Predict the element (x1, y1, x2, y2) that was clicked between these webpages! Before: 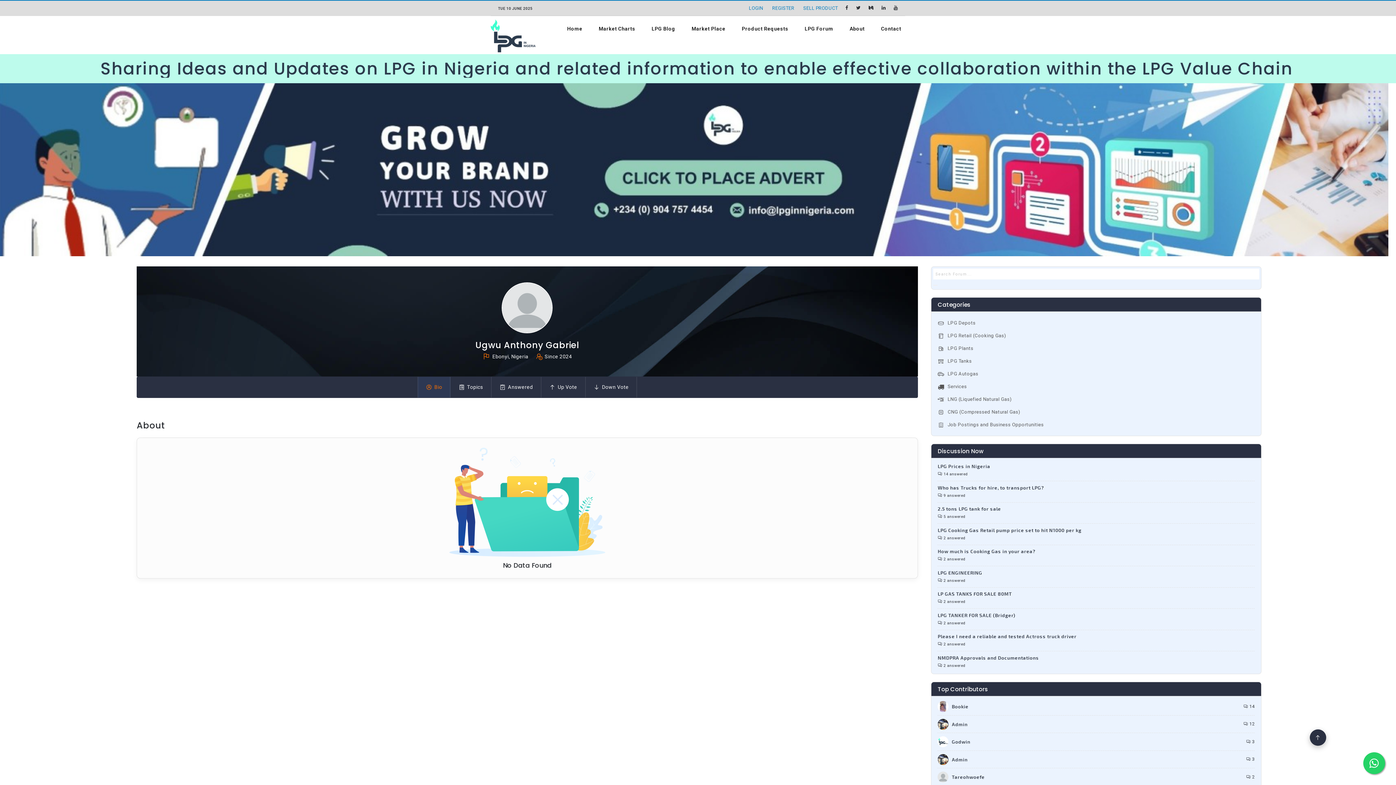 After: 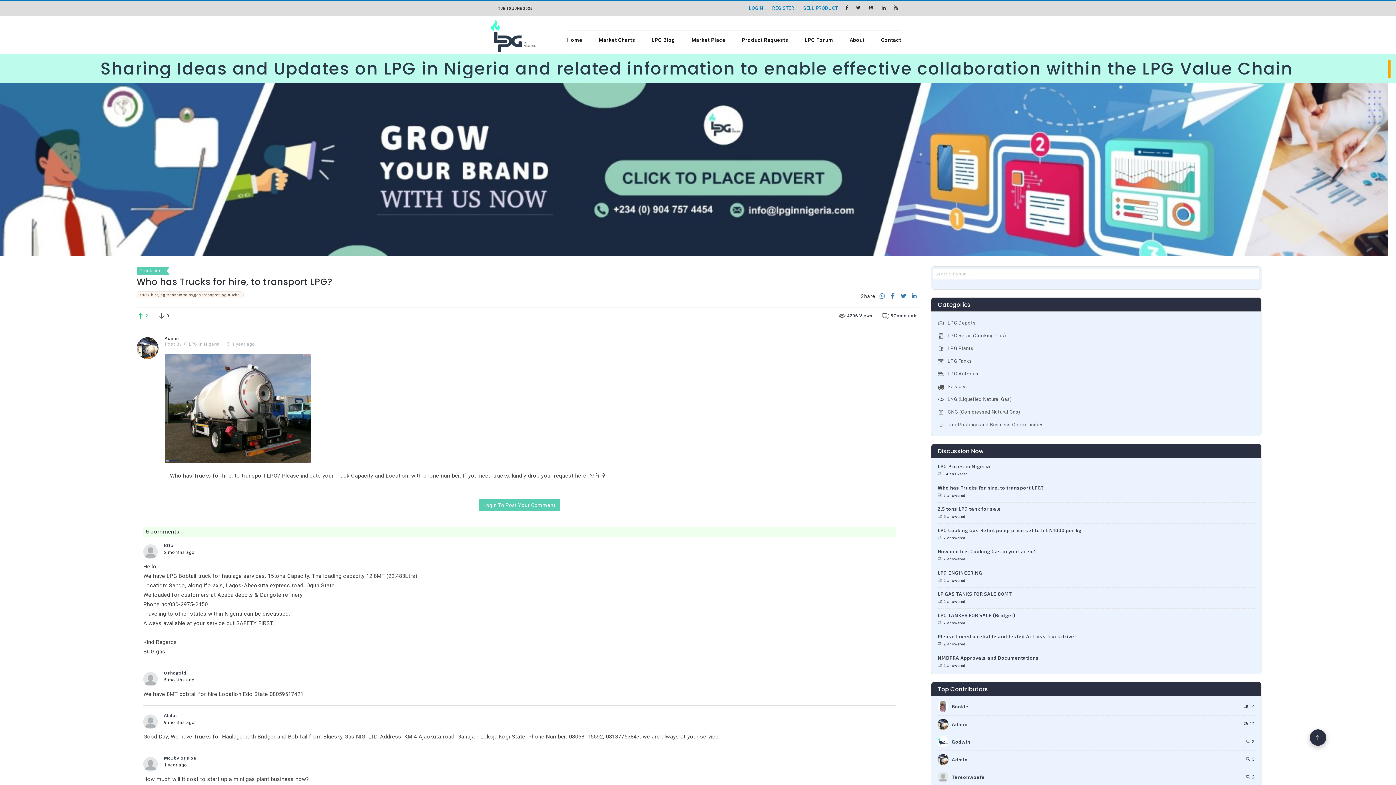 Action: bbox: (937, 484, 1255, 491) label: Who has Trucks for hire, to transport LPG?